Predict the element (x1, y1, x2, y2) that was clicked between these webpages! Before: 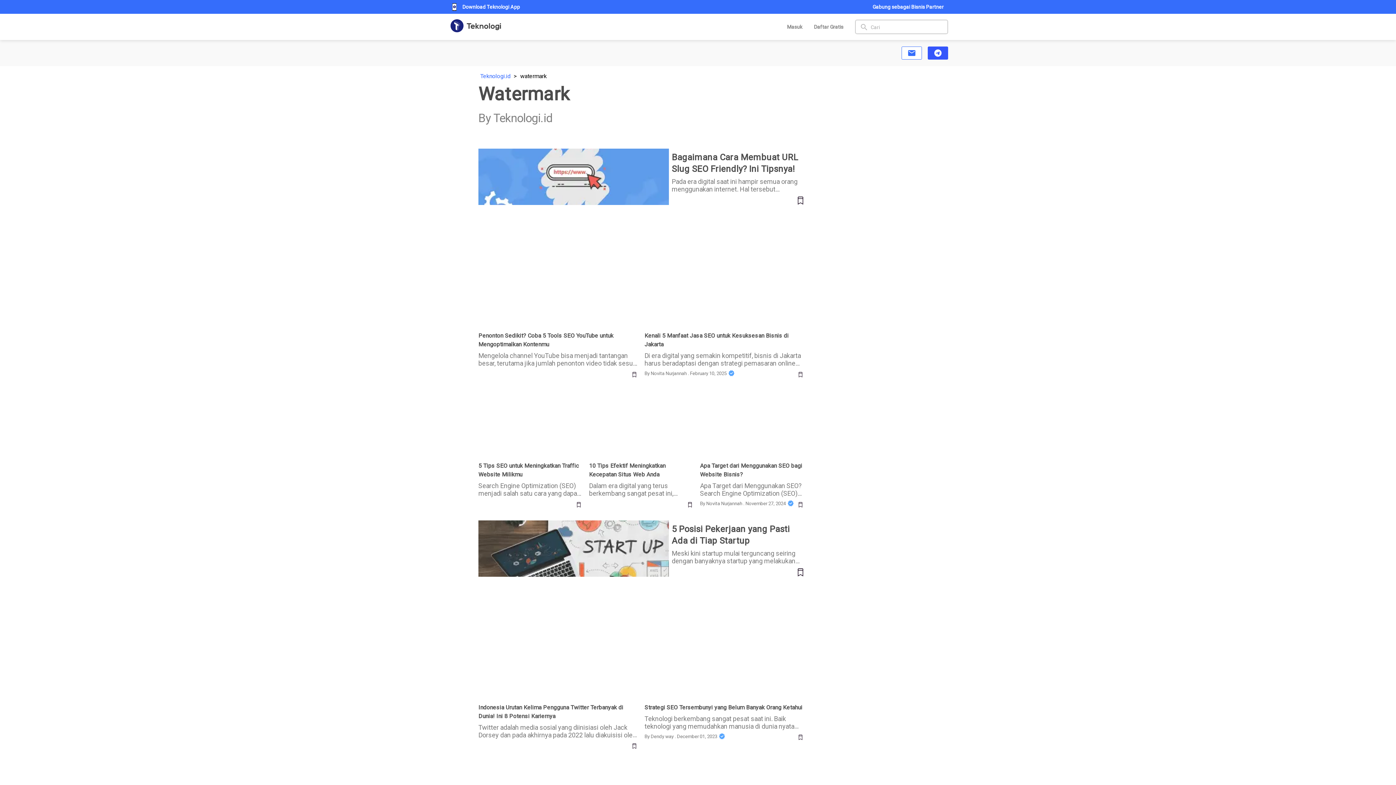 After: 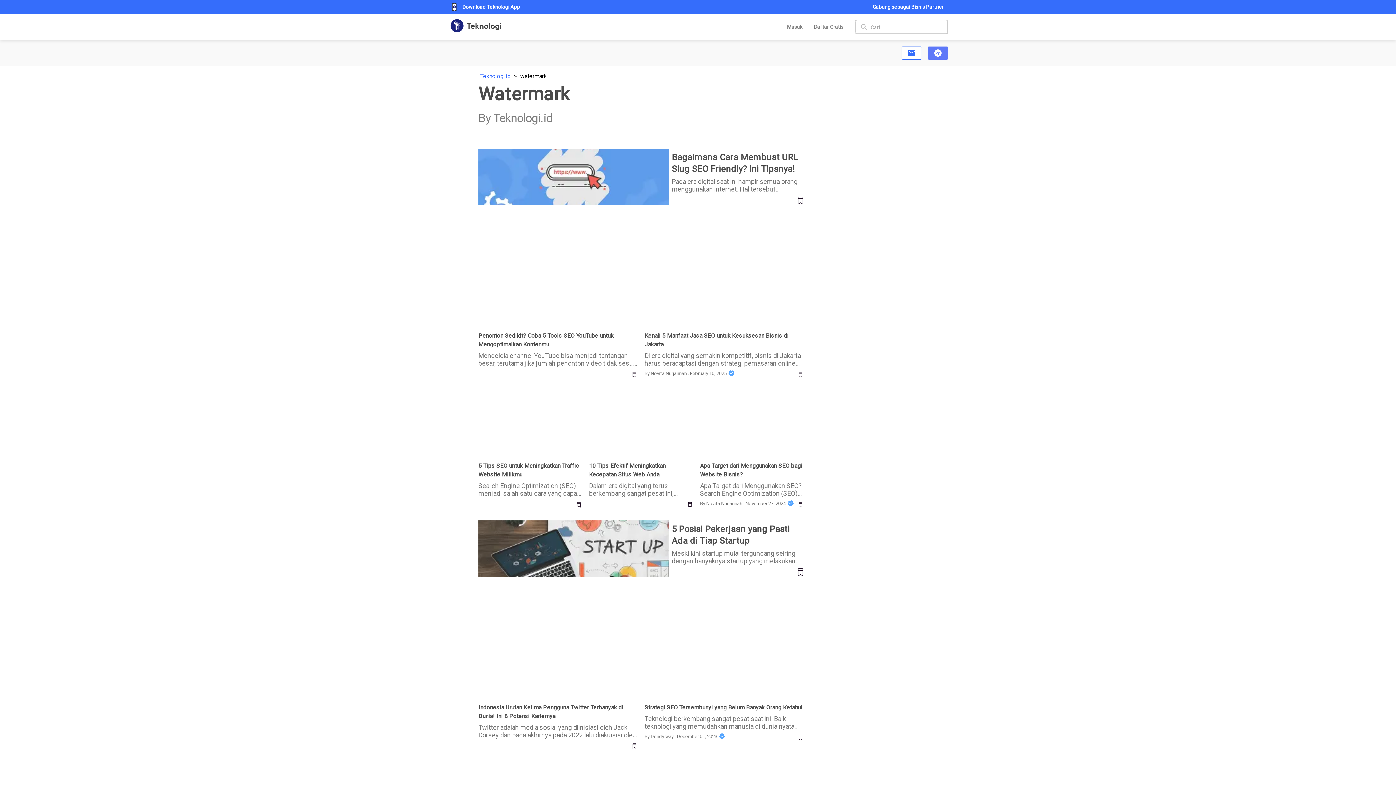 Action: label: join telegram bbox: (928, 46, 948, 59)